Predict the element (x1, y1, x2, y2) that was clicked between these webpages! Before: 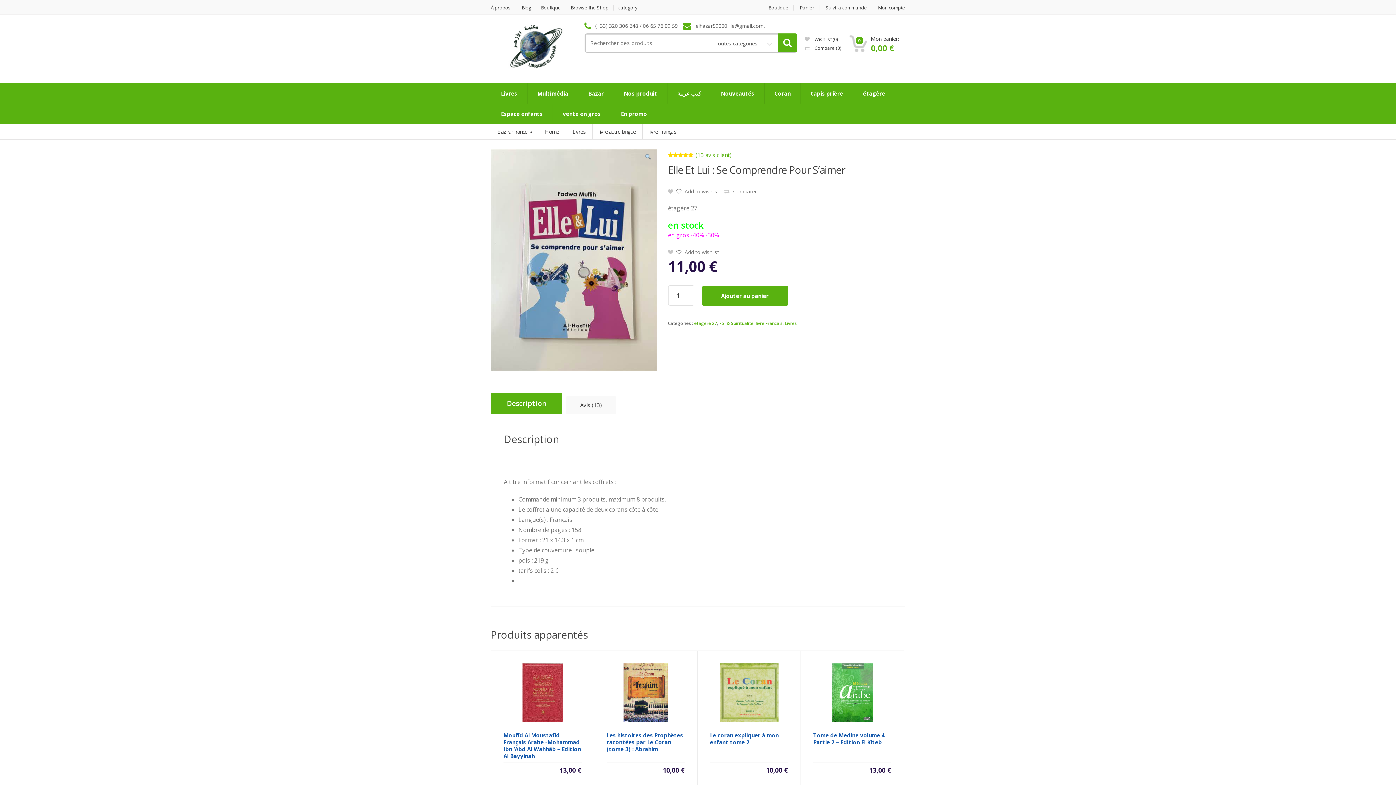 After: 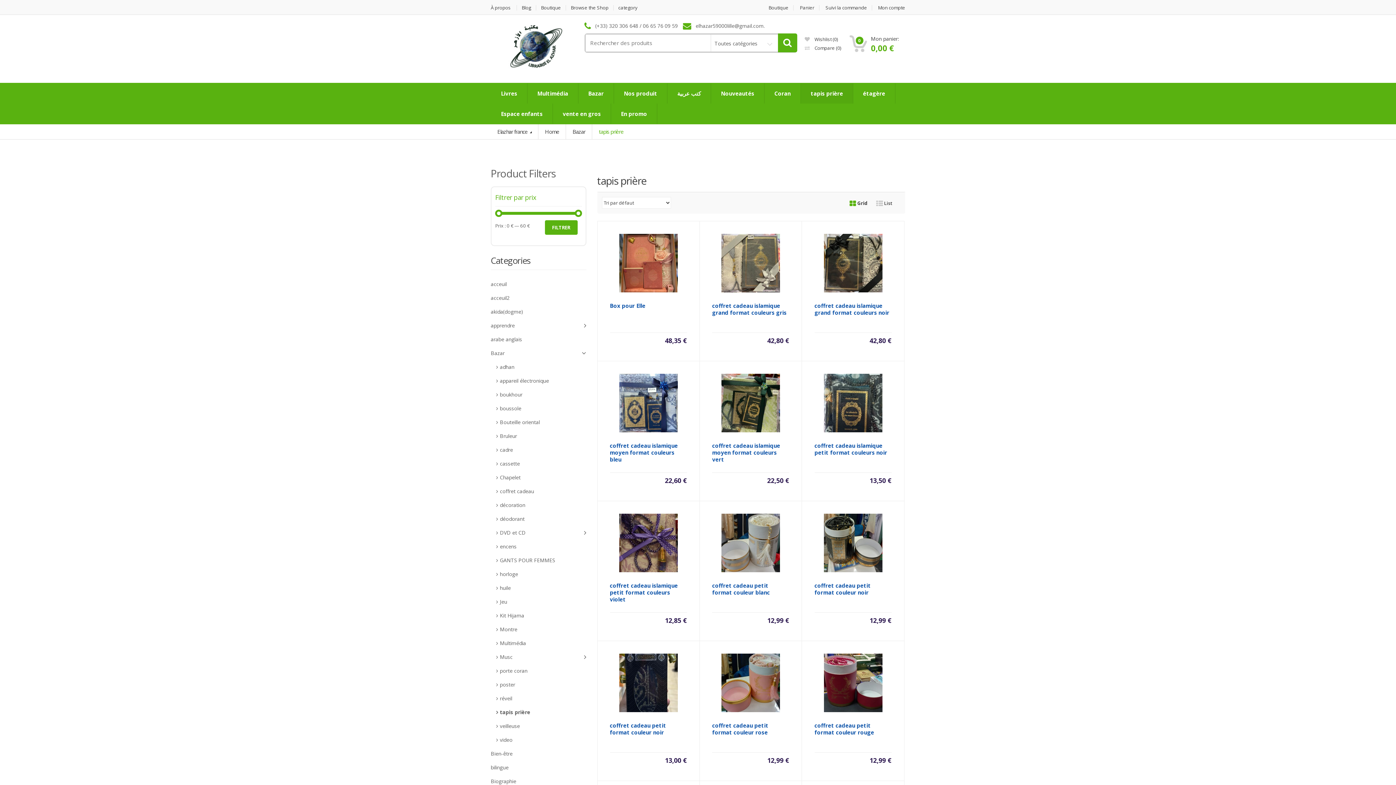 Action: bbox: (801, 83, 853, 103) label: tapis prière